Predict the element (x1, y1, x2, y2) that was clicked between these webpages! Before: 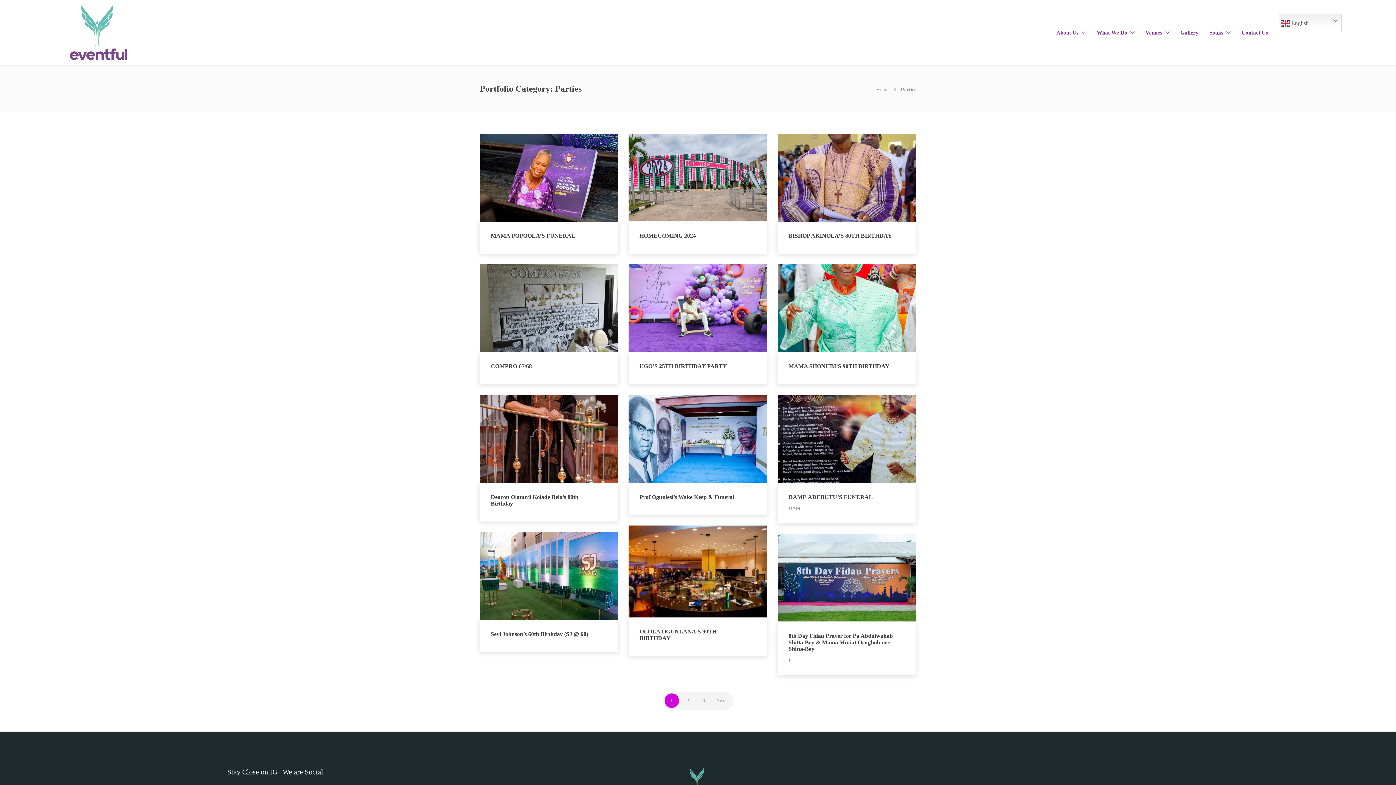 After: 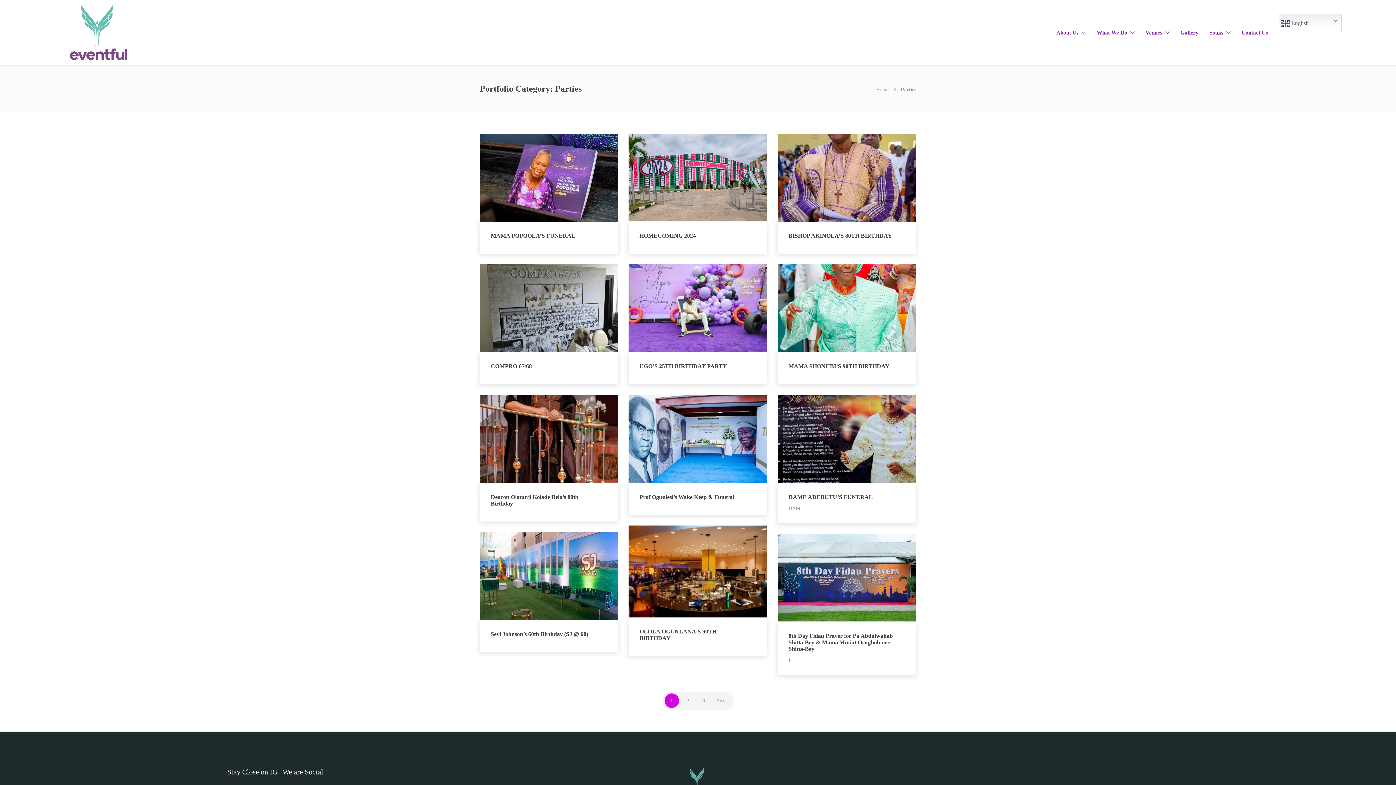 Action: bbox: (1282, 14, 1293, 50)